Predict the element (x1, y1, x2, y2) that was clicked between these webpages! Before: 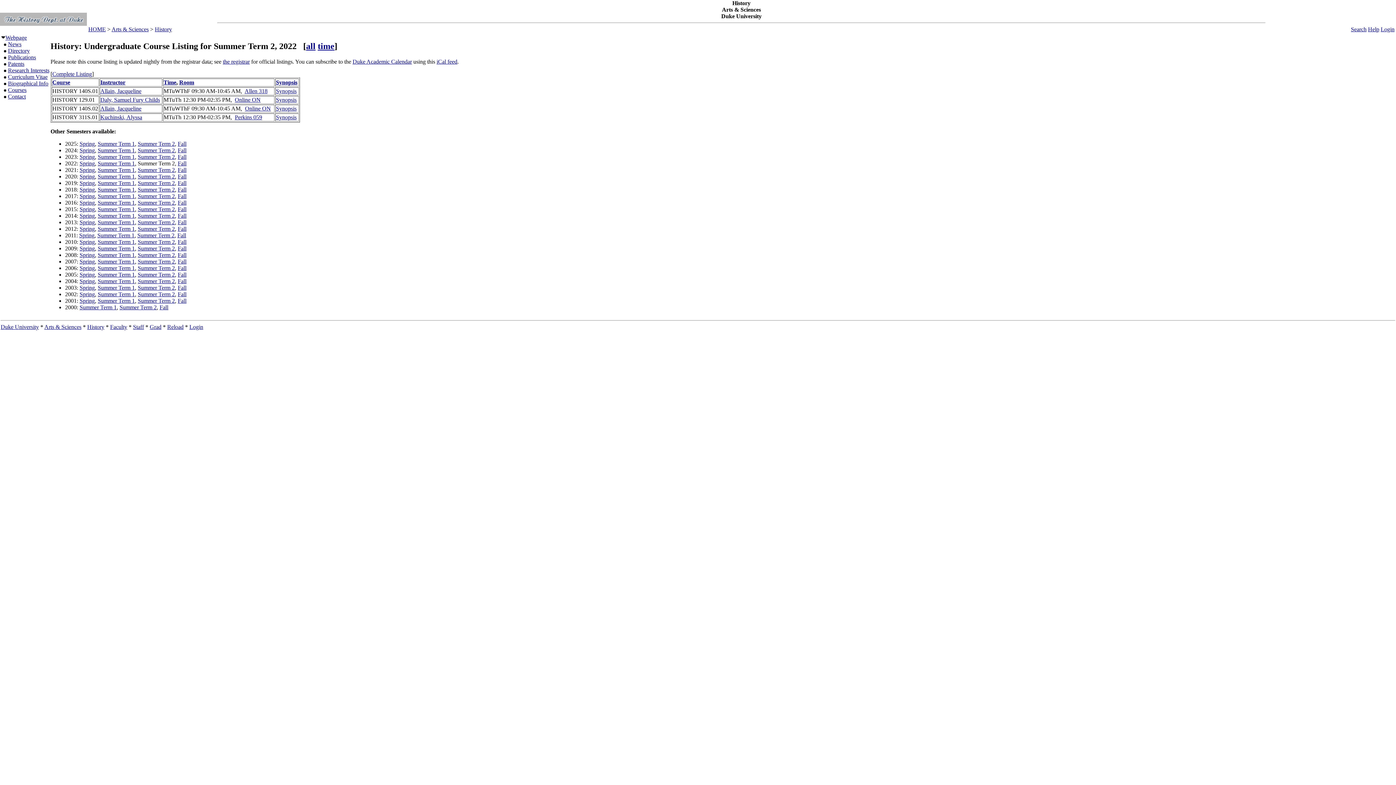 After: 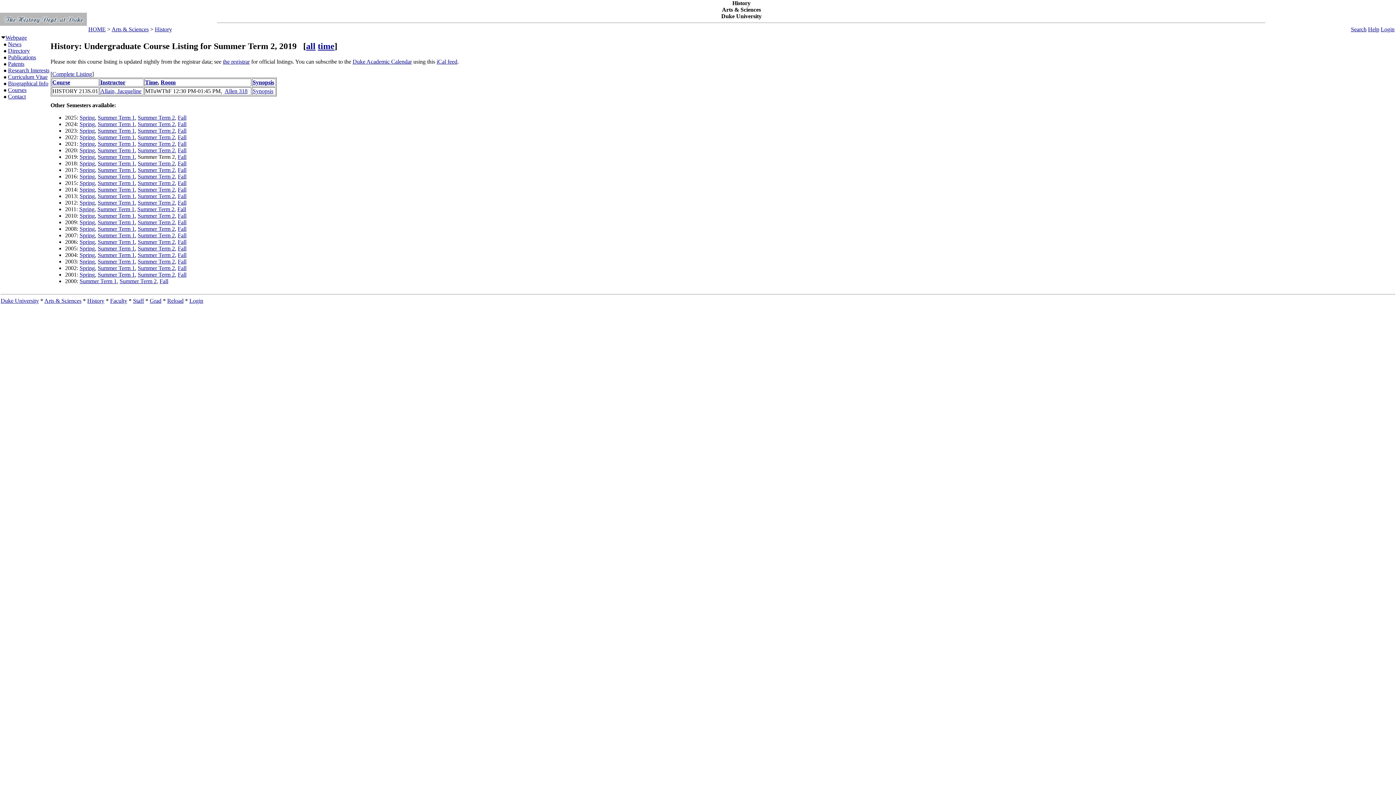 Action: bbox: (137, 179, 174, 186) label: Summer Term 2